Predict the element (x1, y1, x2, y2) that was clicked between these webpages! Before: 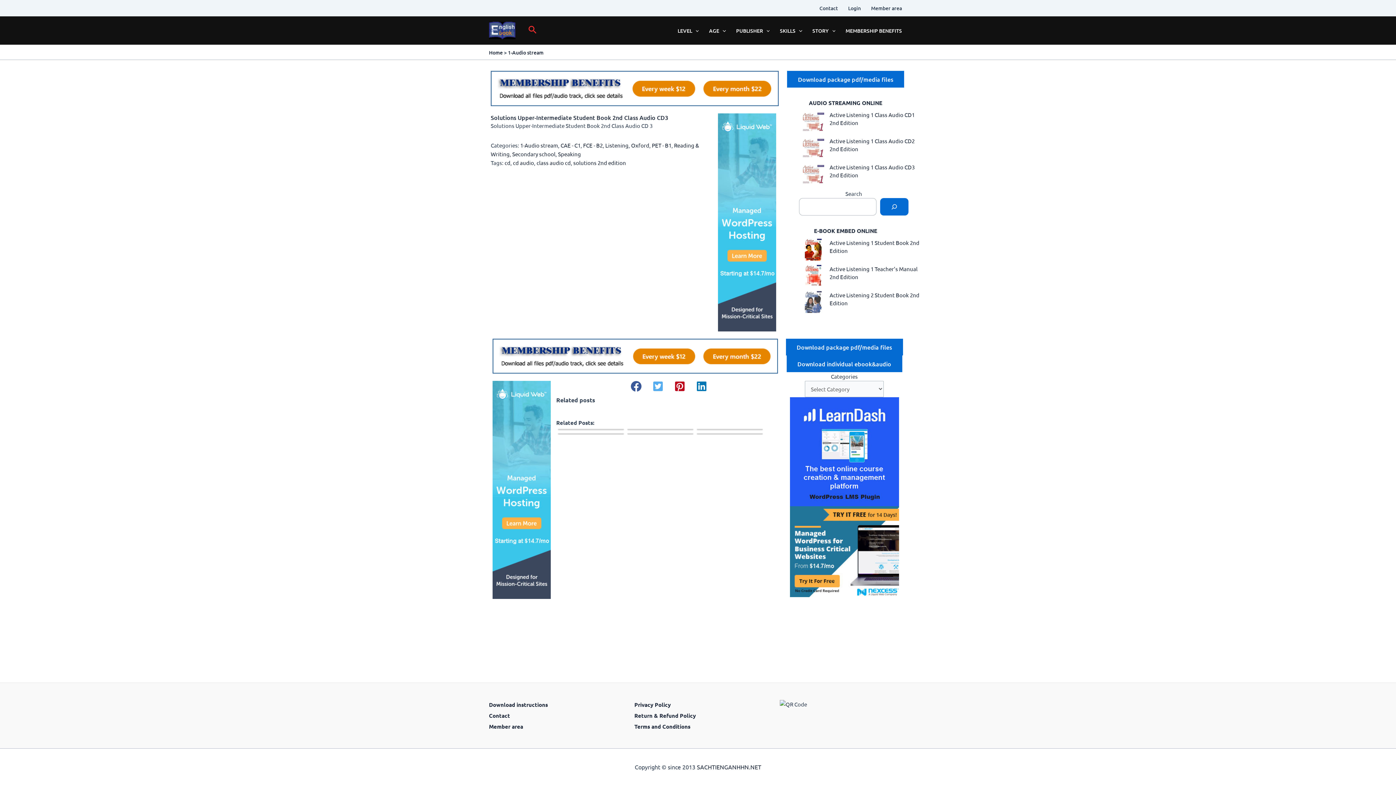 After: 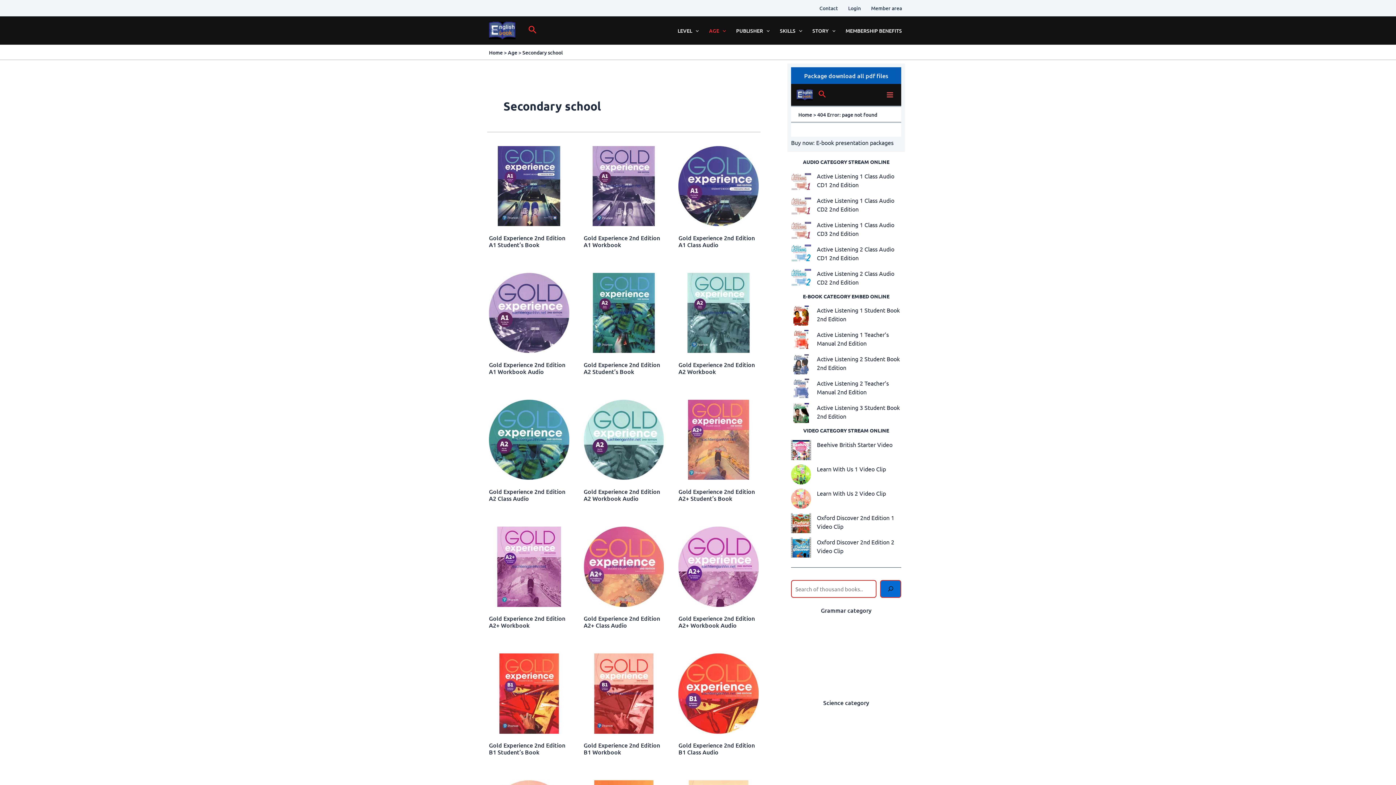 Action: bbox: (512, 150, 555, 157) label: Secondary school